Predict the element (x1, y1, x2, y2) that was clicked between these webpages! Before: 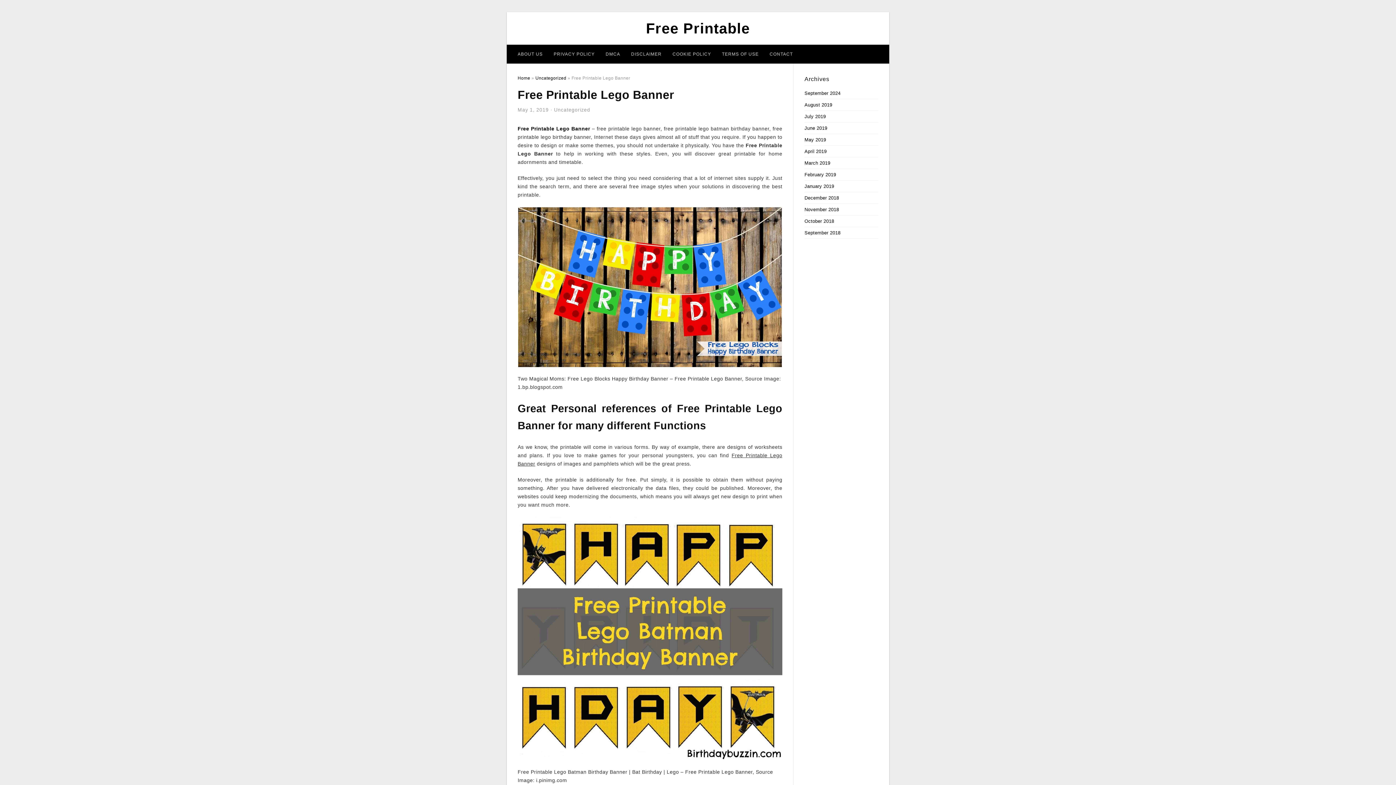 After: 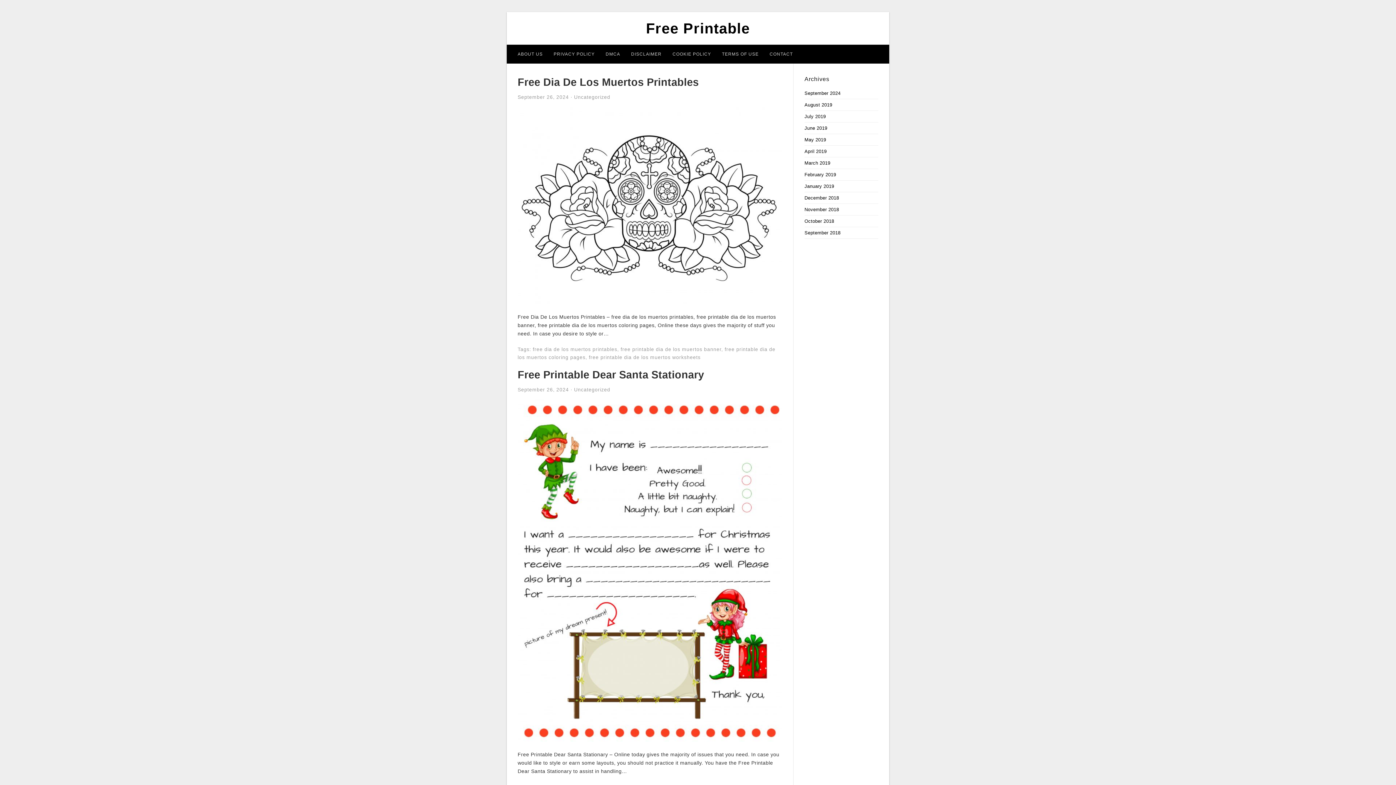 Action: label: April 2019 bbox: (804, 148, 826, 154)